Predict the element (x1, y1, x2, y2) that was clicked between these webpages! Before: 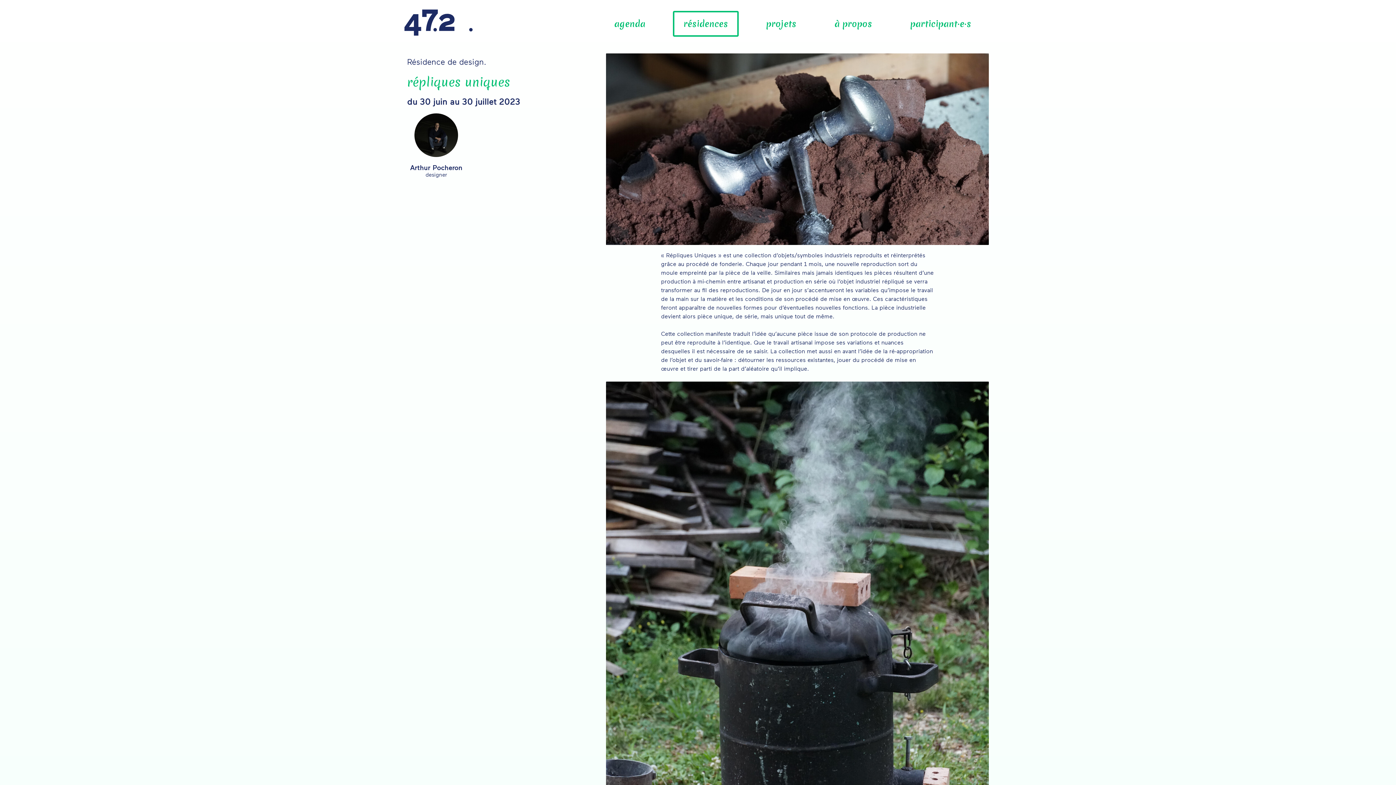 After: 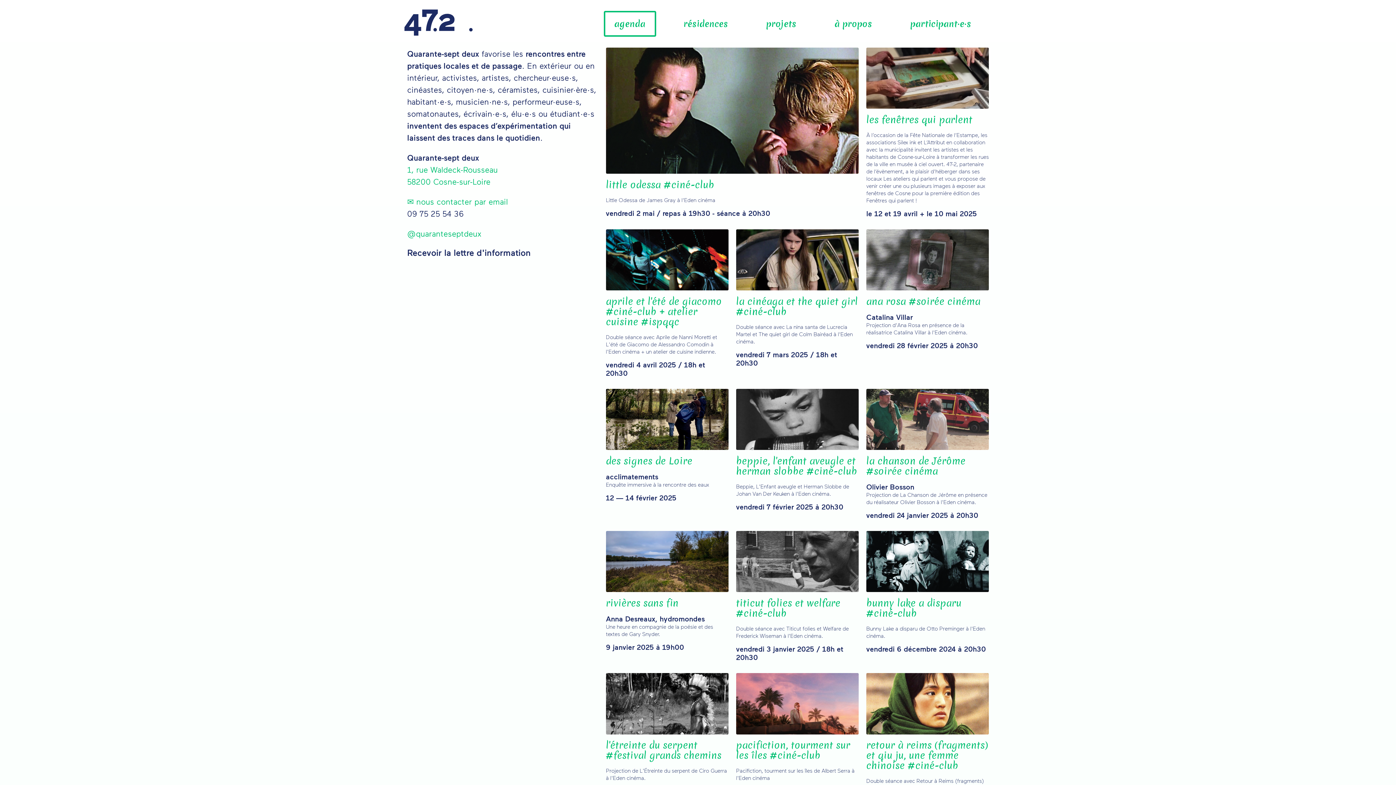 Action: bbox: (400, 35, 475, 42)